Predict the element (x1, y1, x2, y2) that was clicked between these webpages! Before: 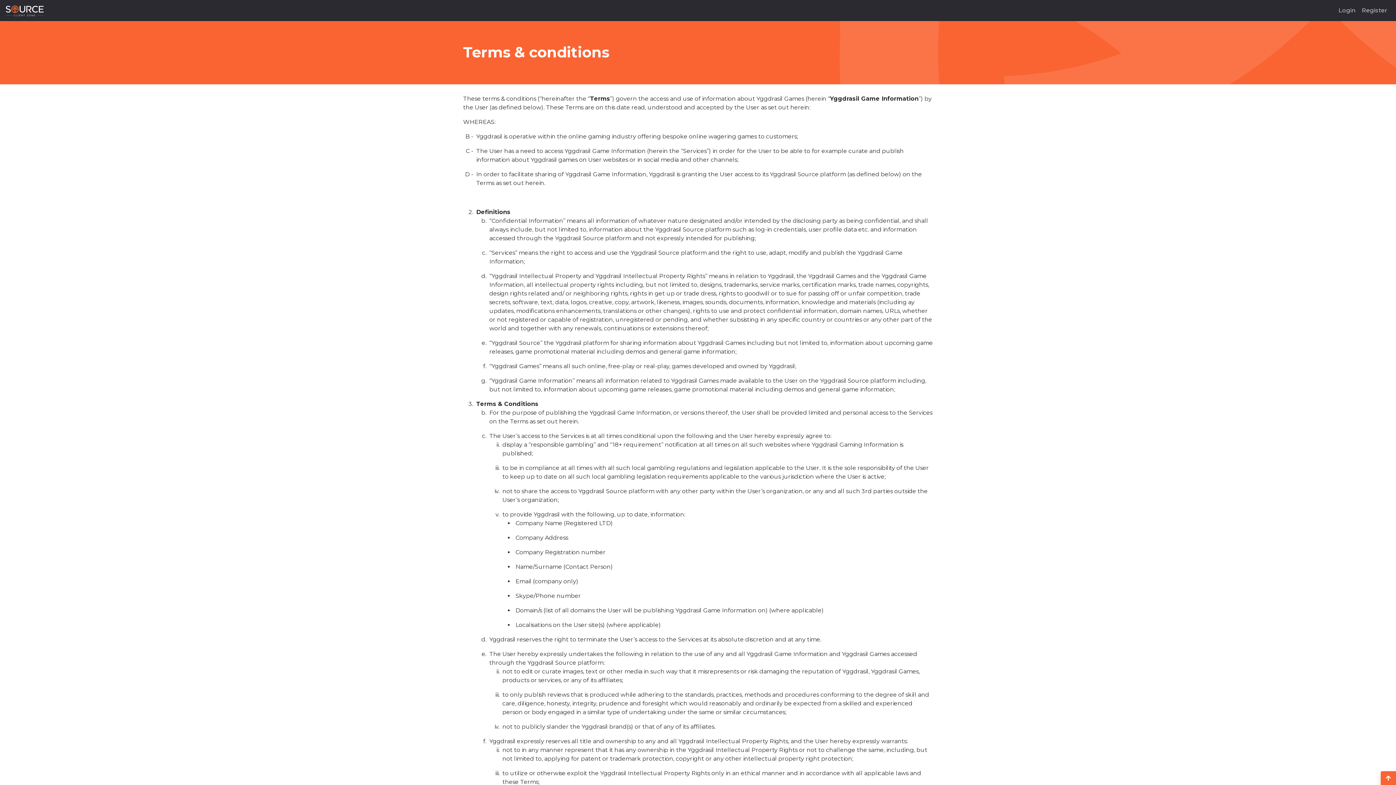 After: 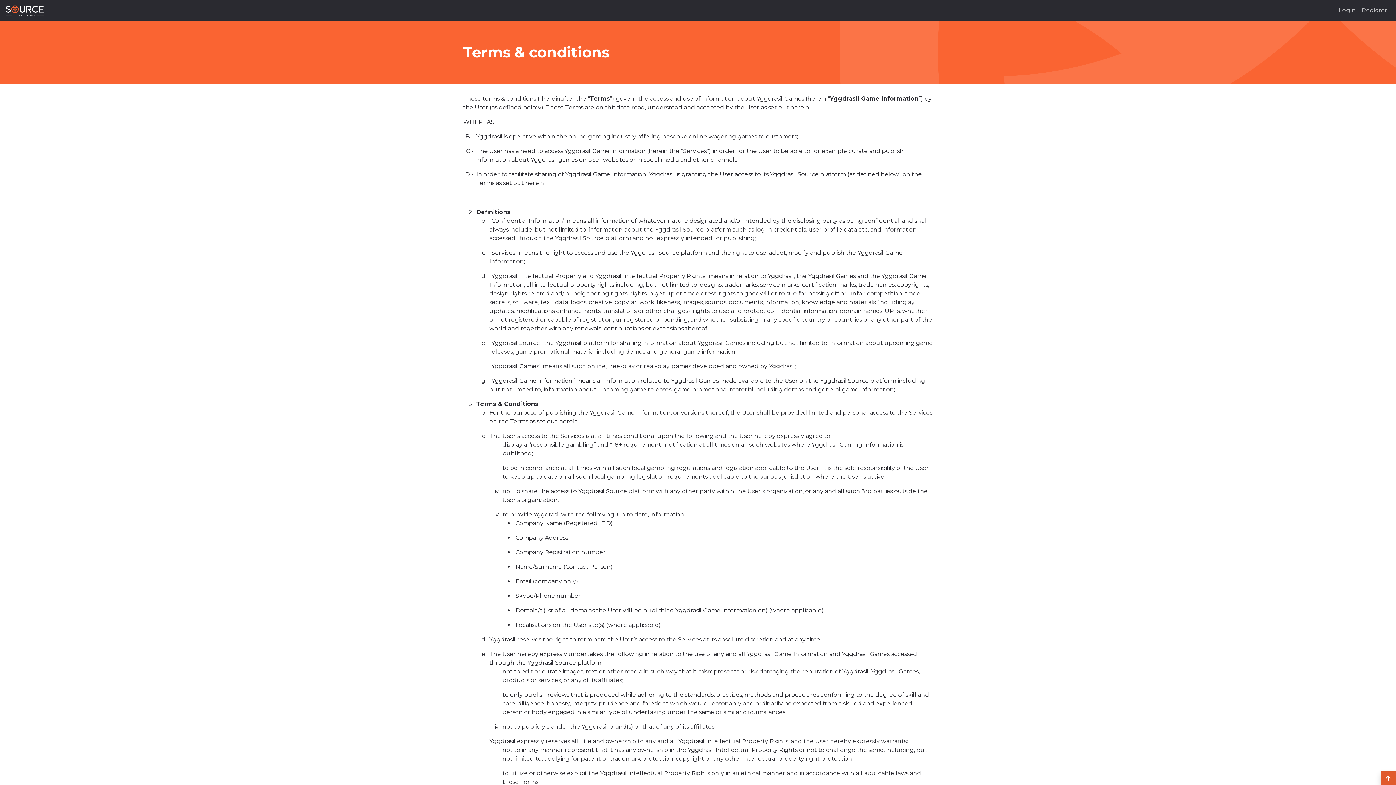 Action: bbox: (1381, 771, 1396, 785)